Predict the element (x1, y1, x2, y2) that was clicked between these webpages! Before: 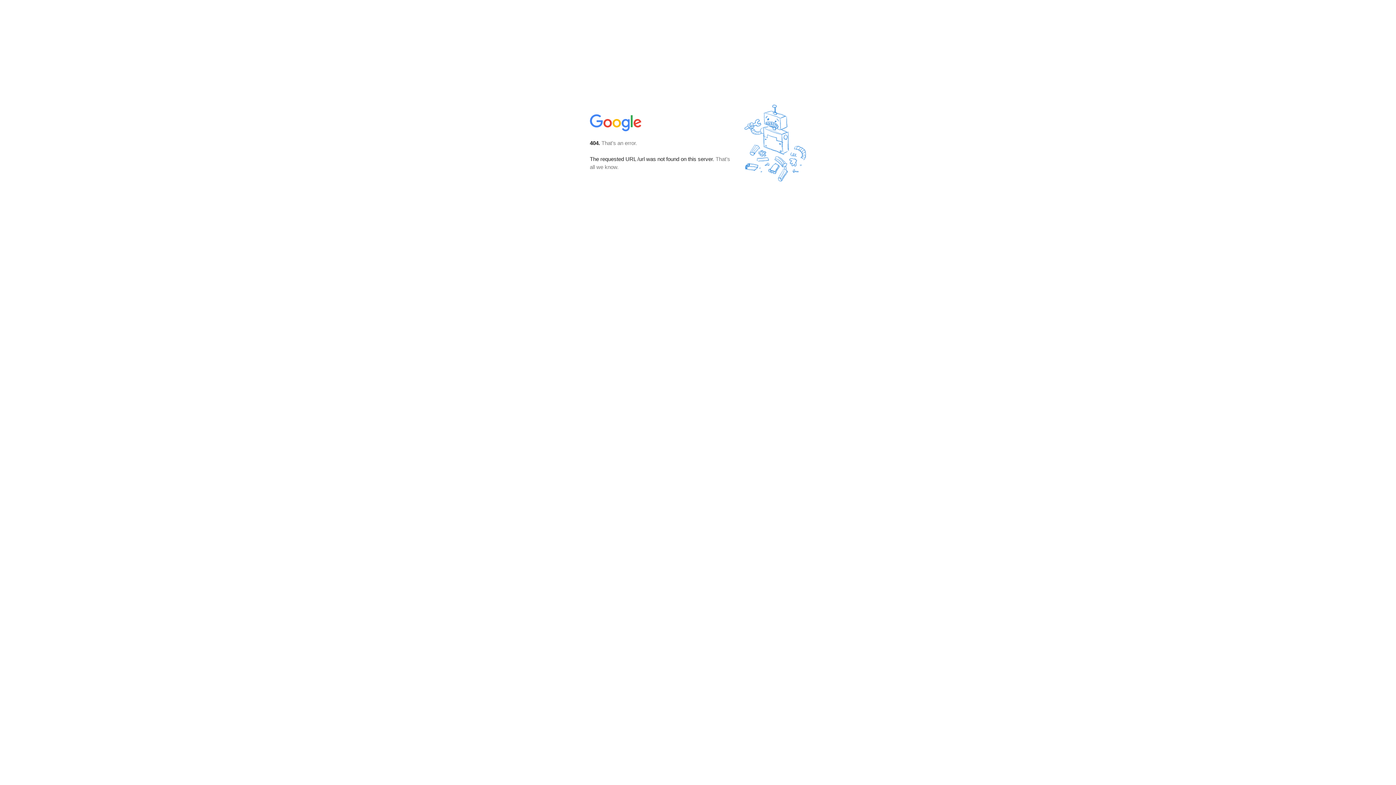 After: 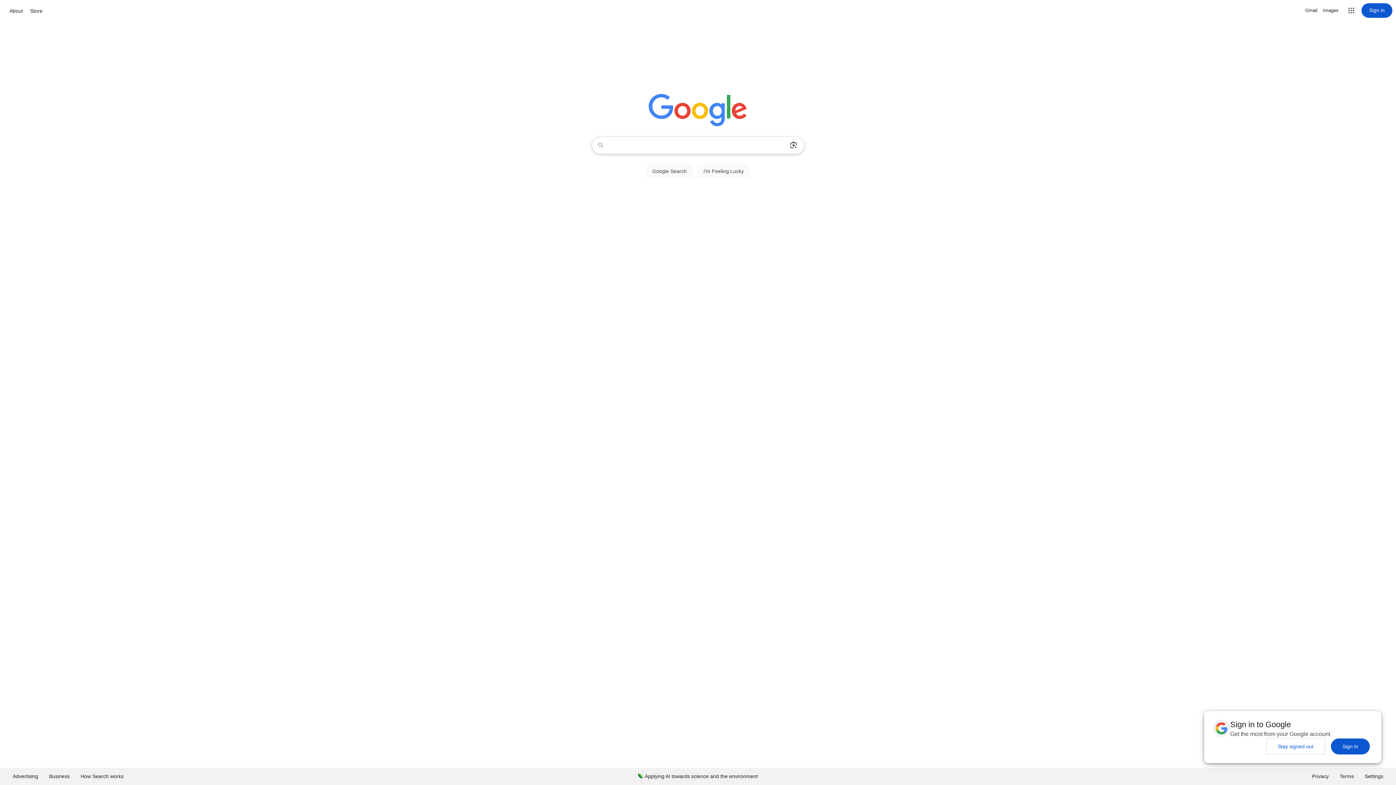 Action: bbox: (590, 127, 642, 134)